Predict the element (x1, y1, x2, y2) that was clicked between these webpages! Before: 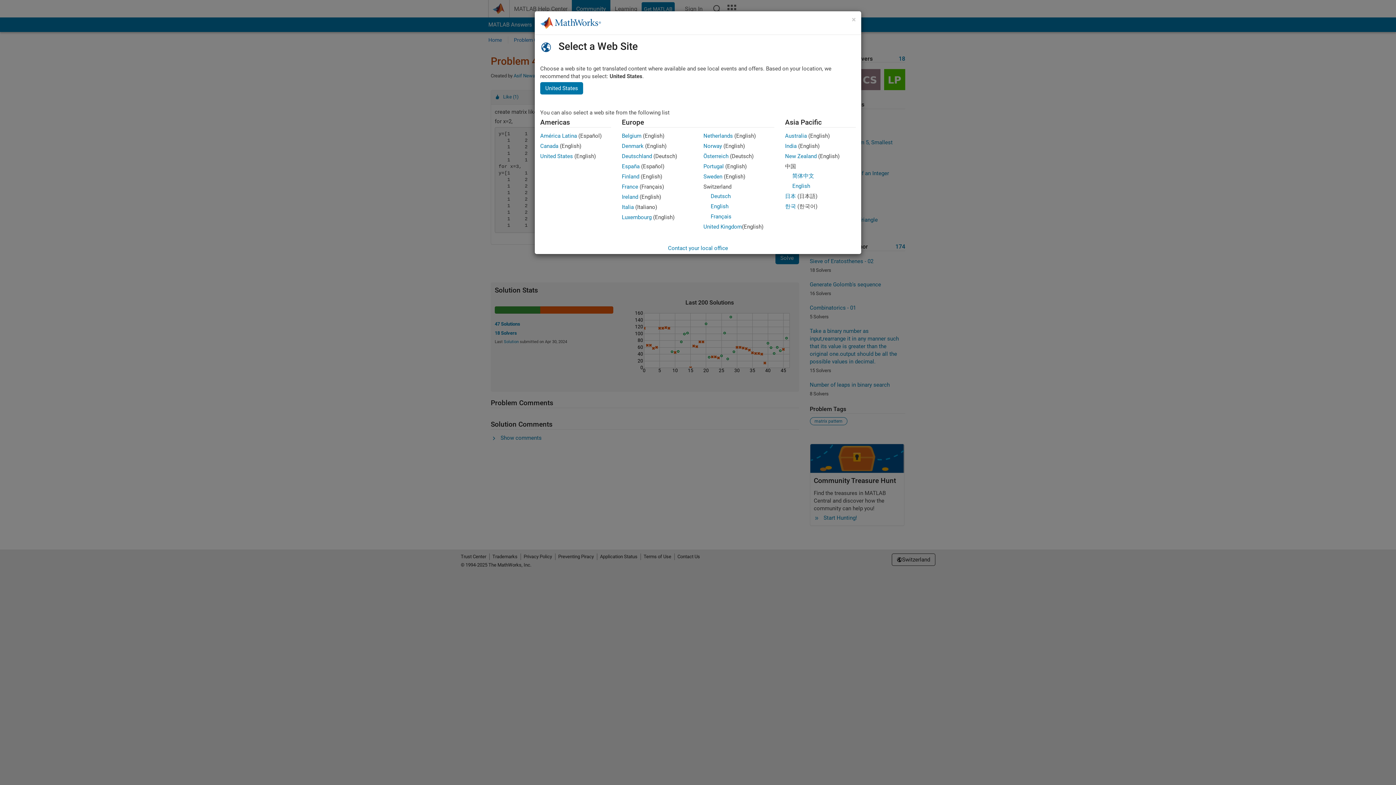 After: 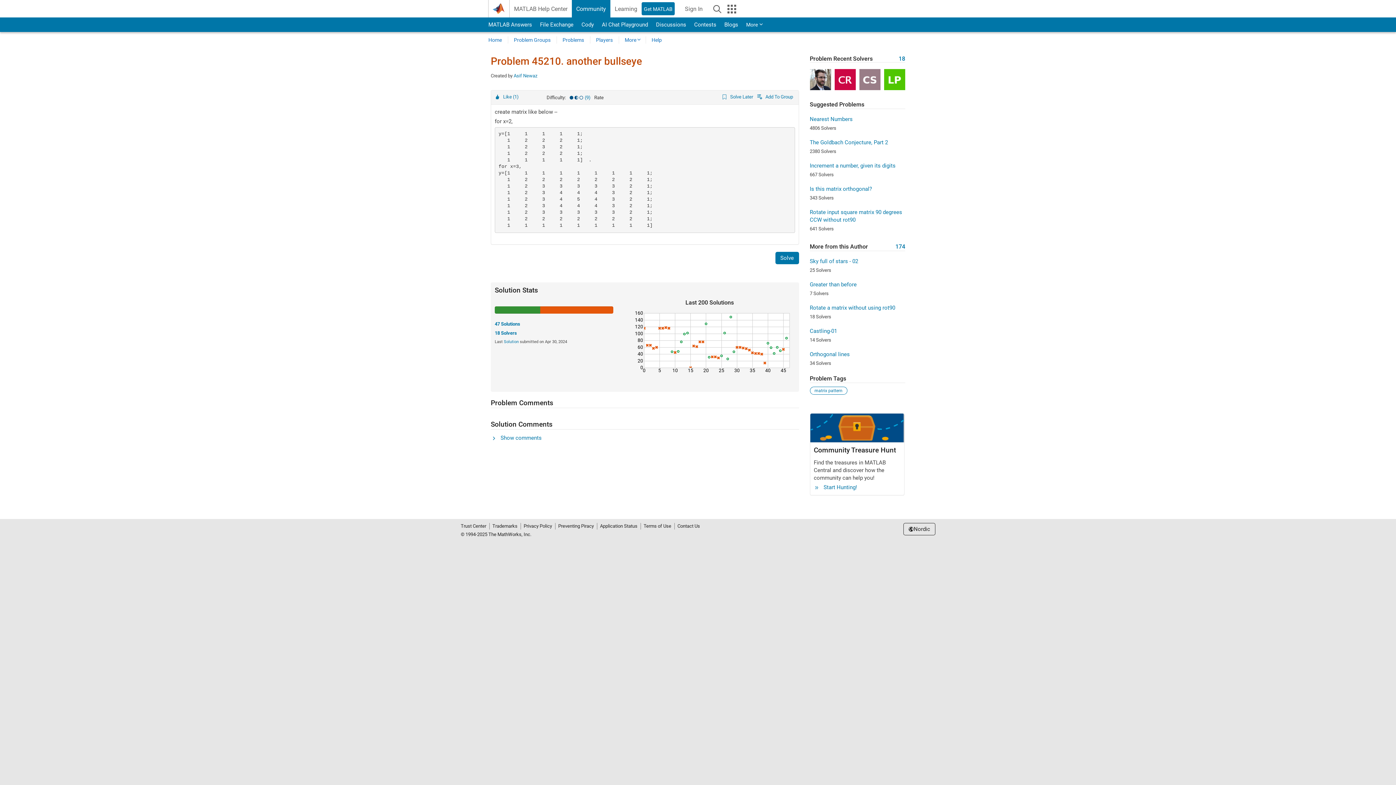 Action: bbox: (622, 173, 639, 180) label: Finland